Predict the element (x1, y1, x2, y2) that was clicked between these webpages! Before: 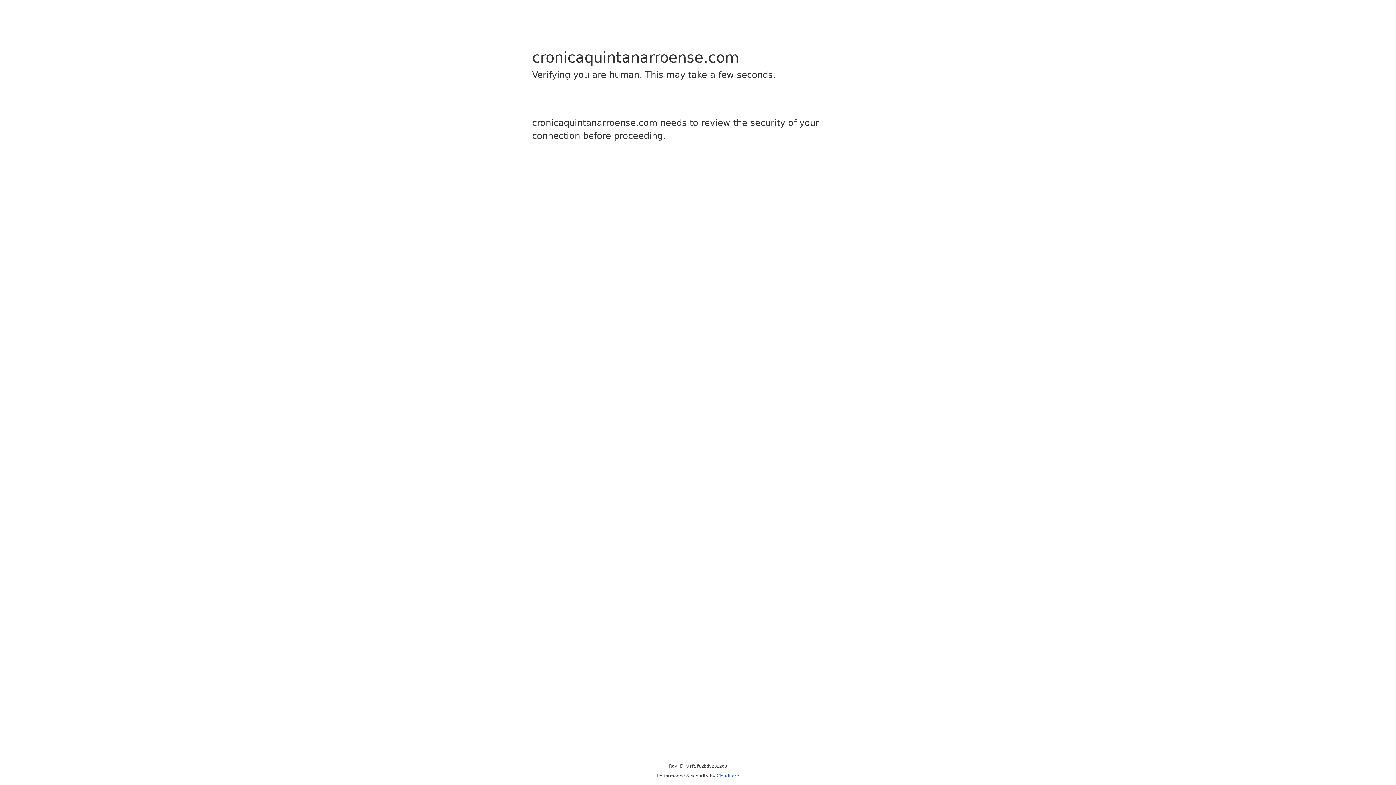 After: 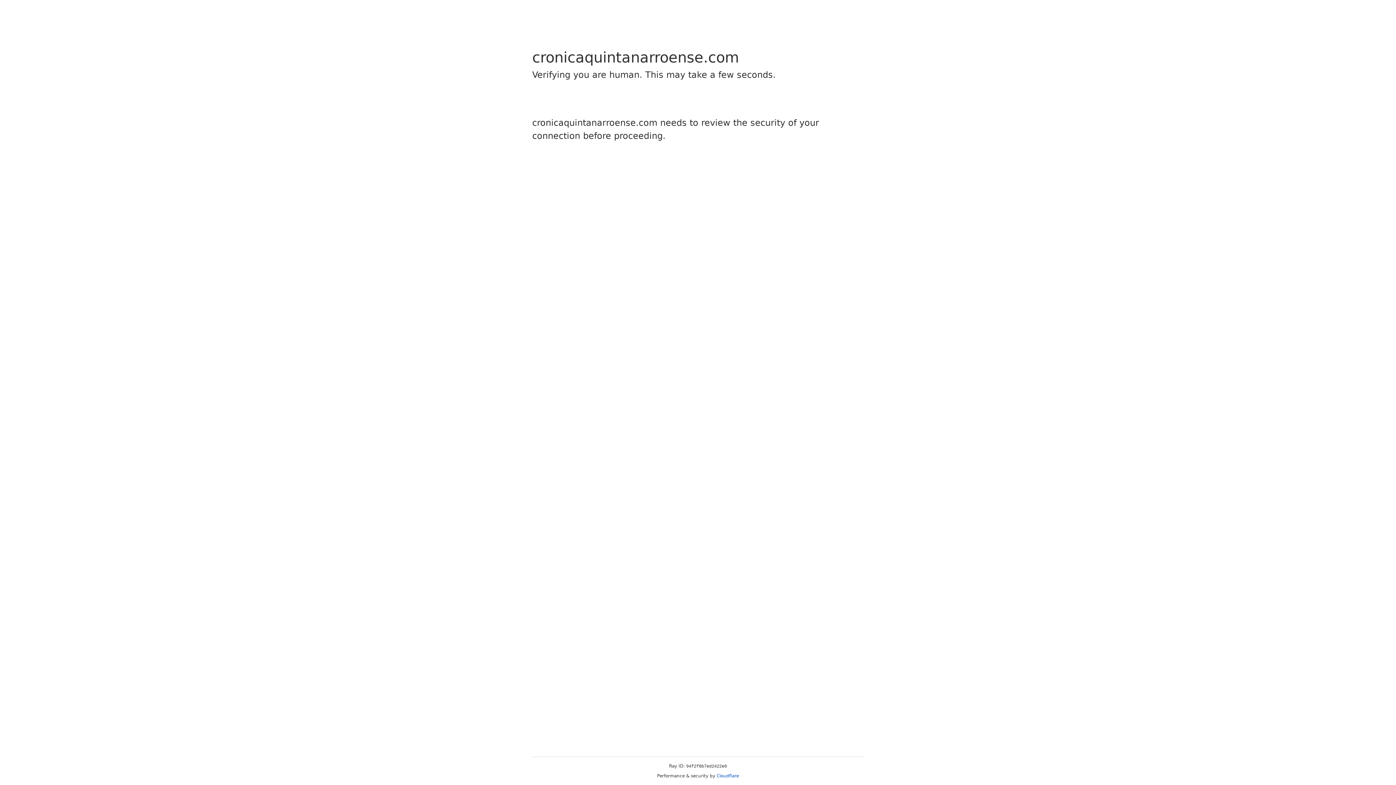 Action: label: Cloudflare bbox: (716, 773, 739, 778)